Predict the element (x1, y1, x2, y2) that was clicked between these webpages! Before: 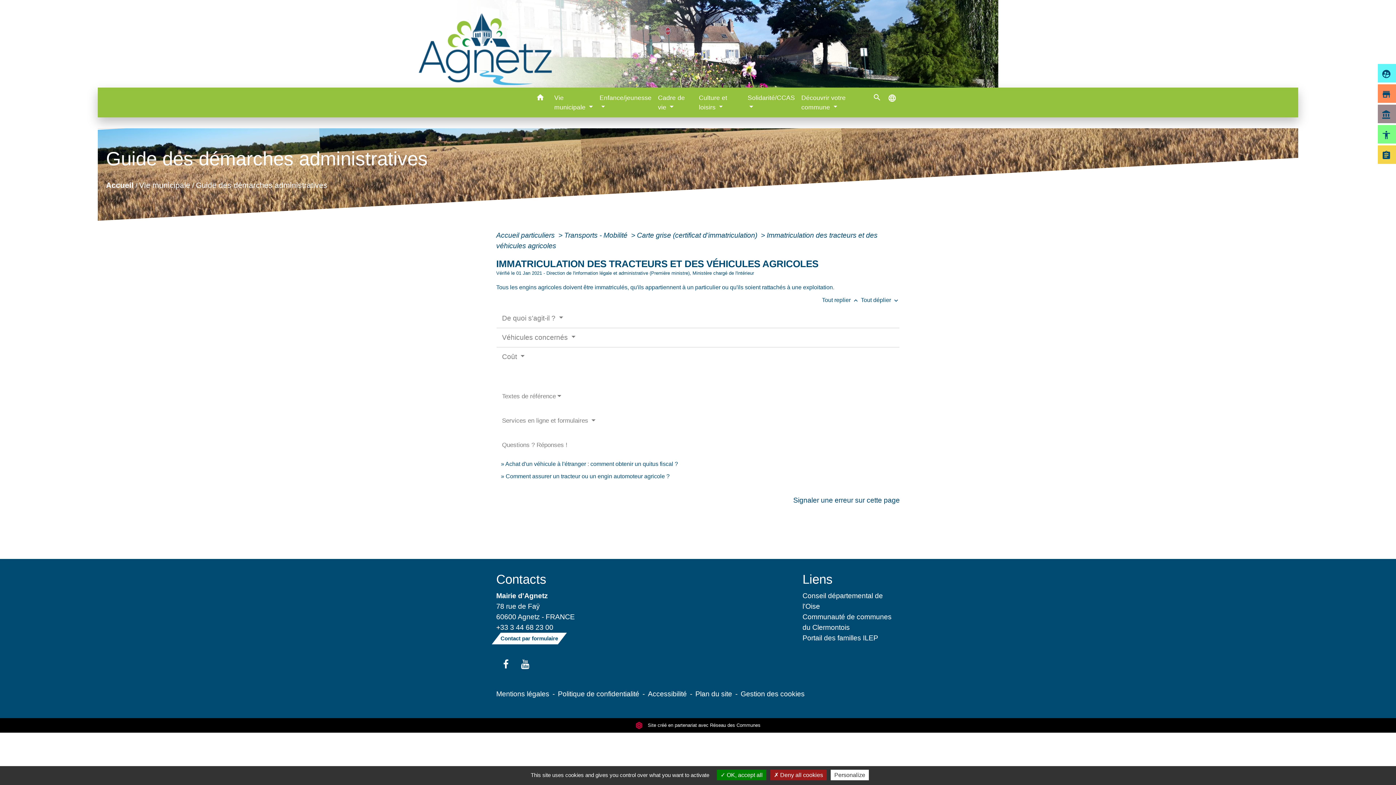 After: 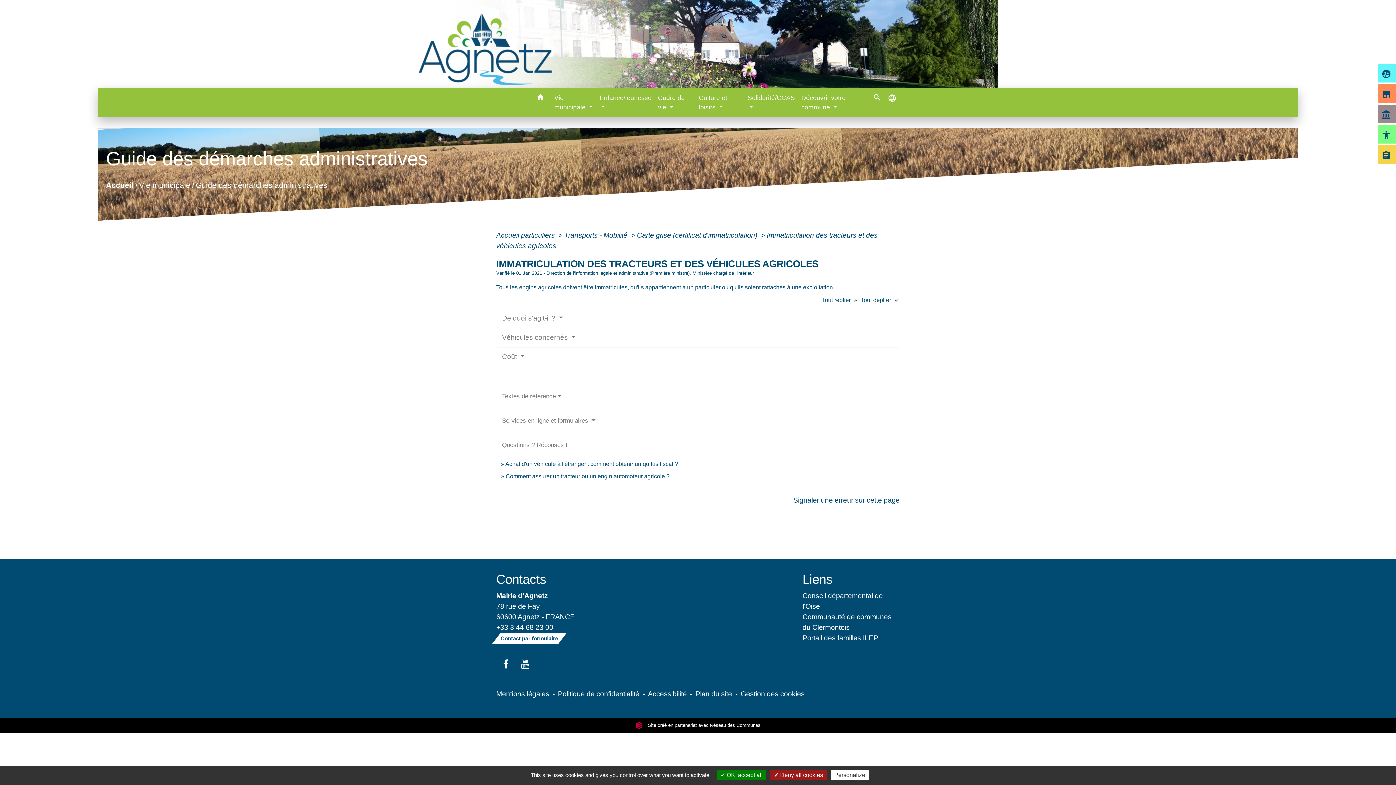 Action: label: +33 3 44 68 23 00 bbox: (496, 622, 593, 633)